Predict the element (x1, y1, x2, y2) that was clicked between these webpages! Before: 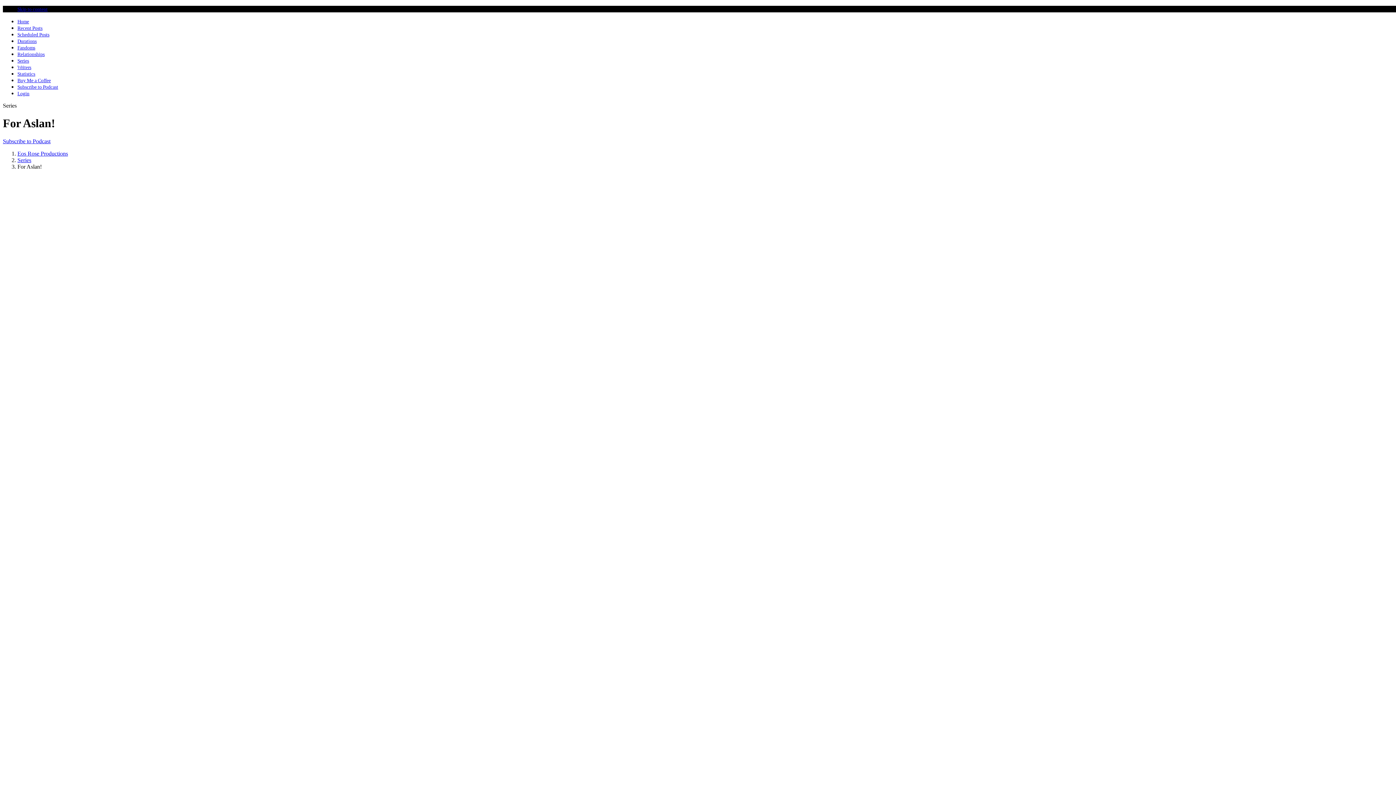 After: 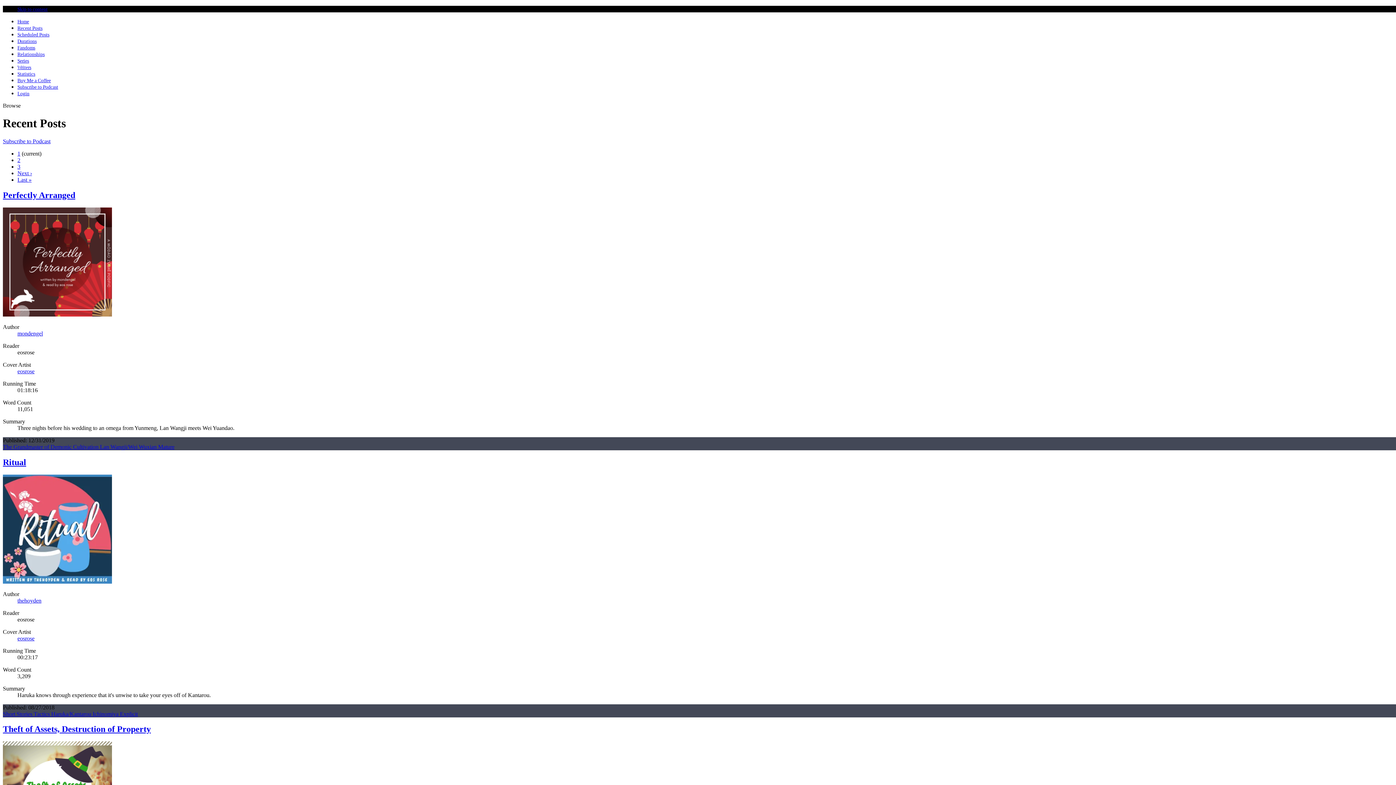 Action: label: Recent Posts bbox: (17, 24, 42, 30)